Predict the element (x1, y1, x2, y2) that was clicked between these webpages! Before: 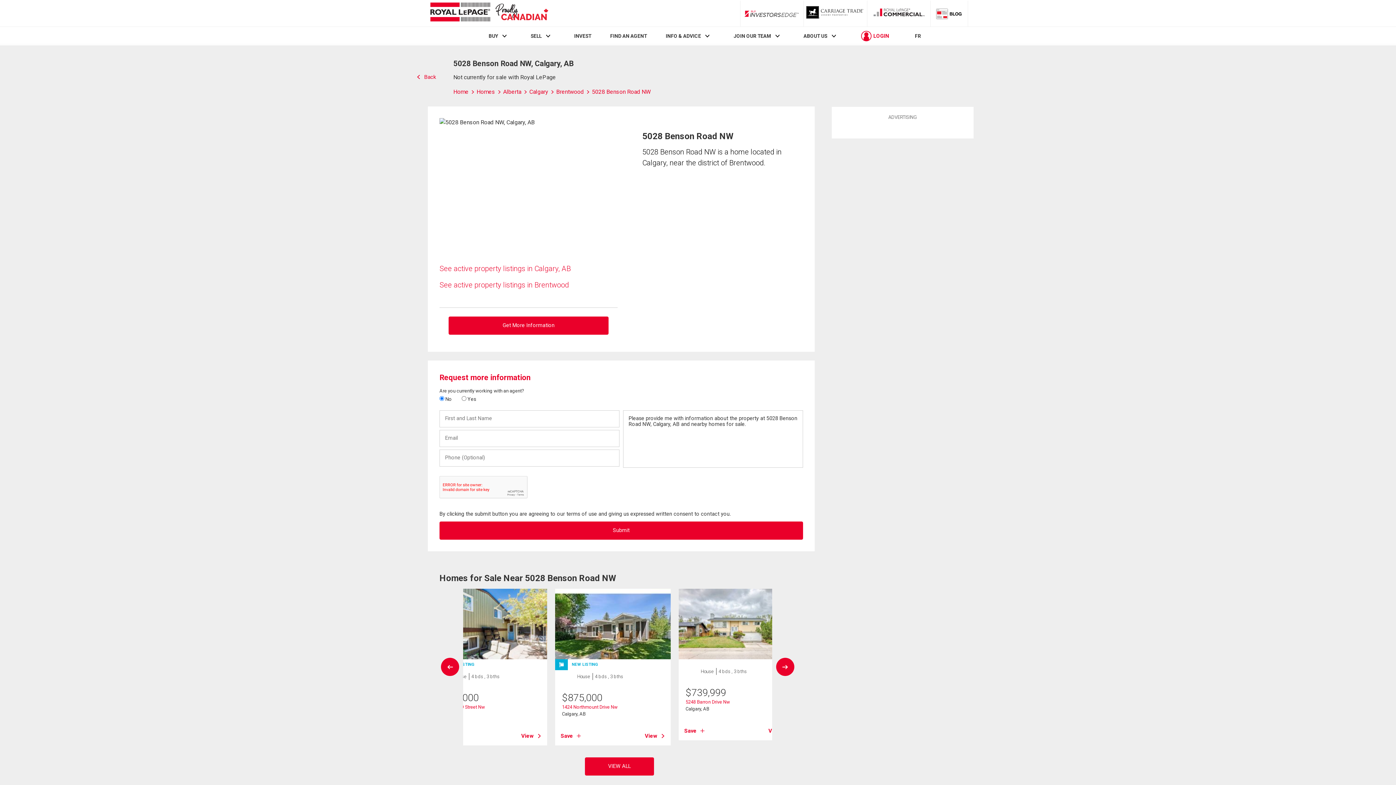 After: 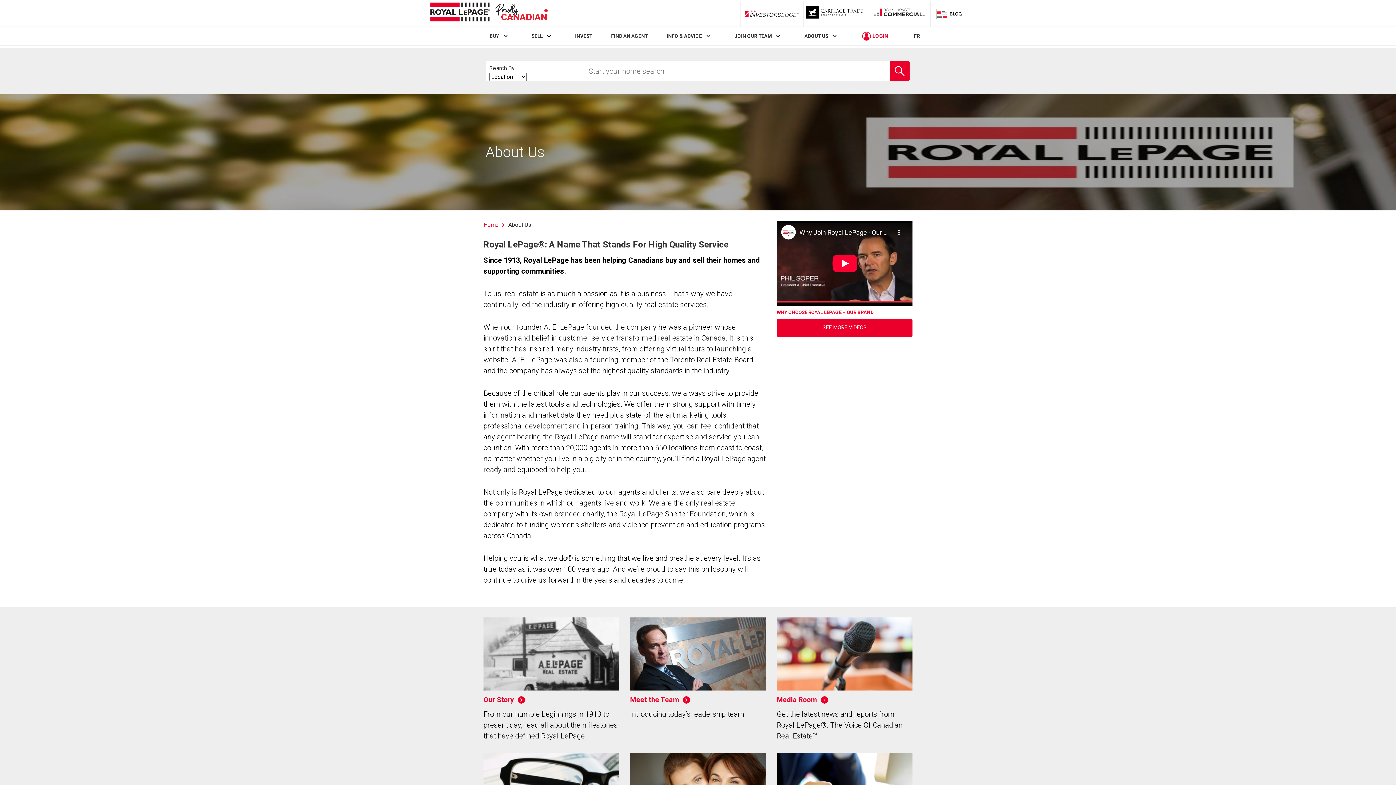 Action: bbox: (803, 33, 827, 39) label: ABOUT US